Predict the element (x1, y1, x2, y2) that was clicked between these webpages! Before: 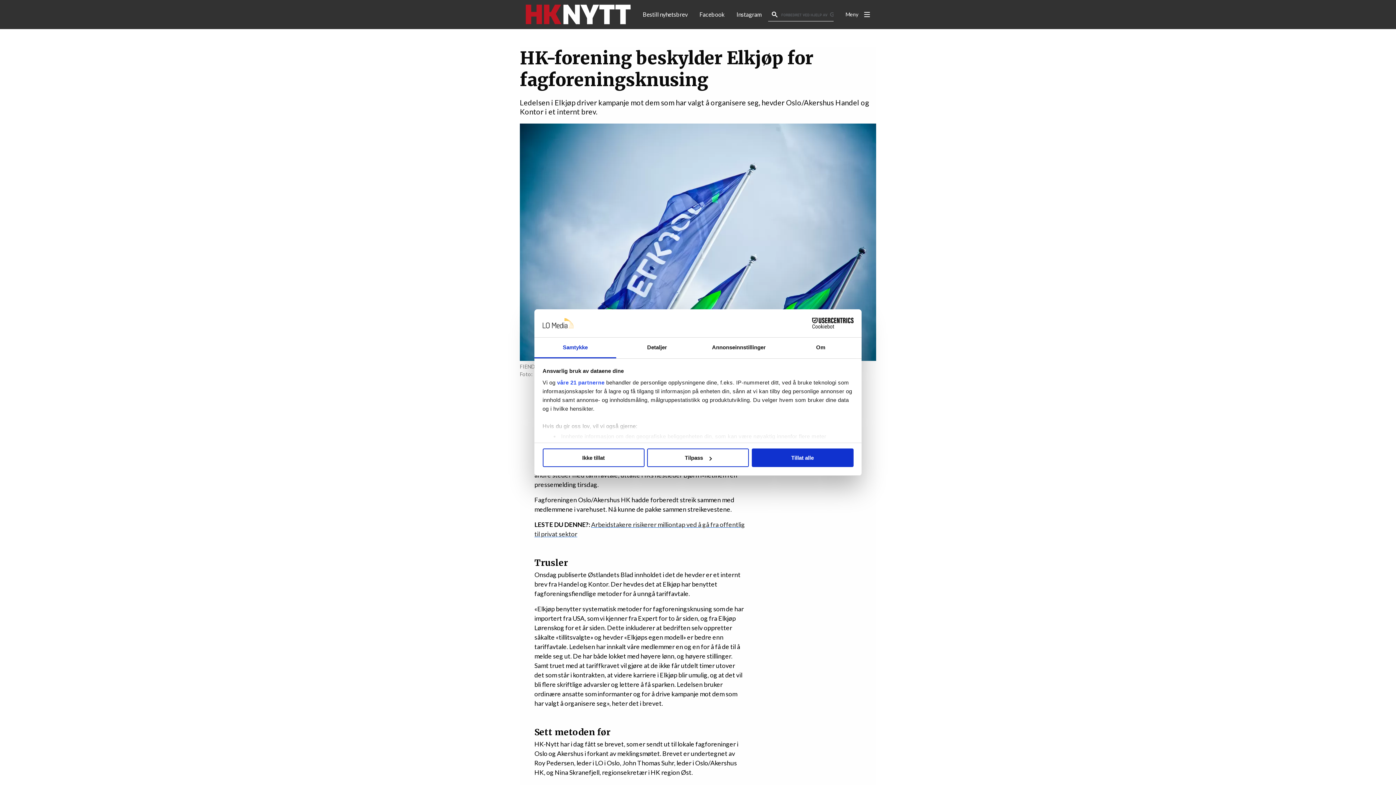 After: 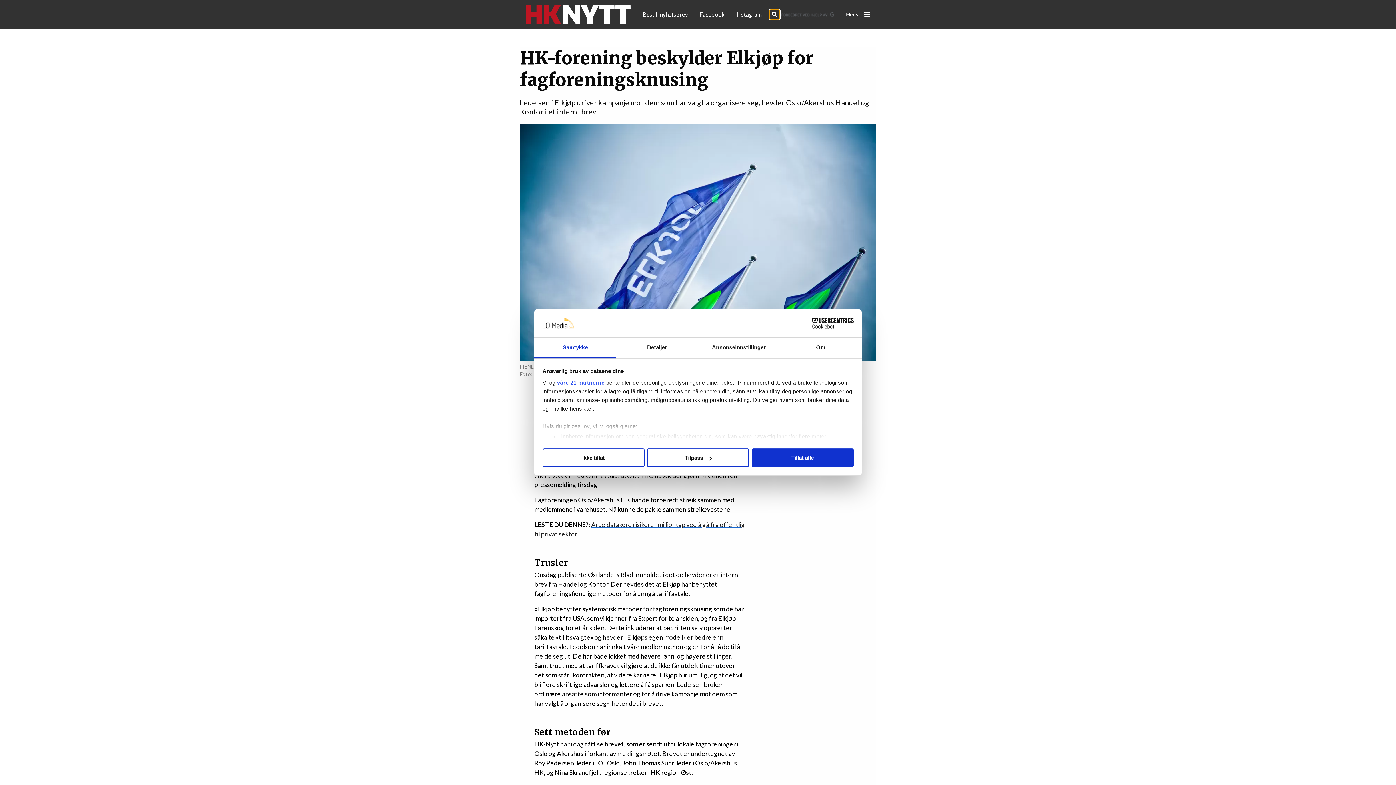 Action: bbox: (769, 9, 780, 19)